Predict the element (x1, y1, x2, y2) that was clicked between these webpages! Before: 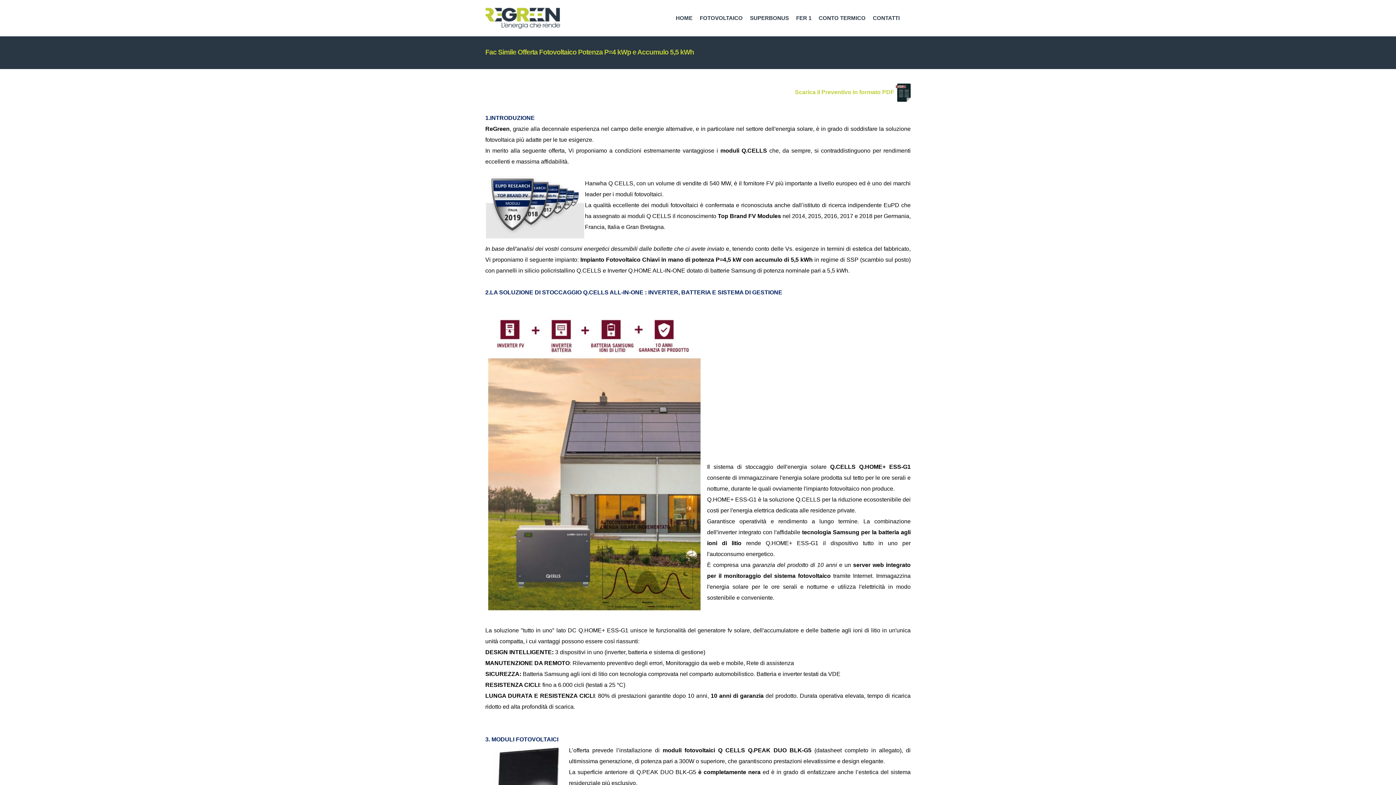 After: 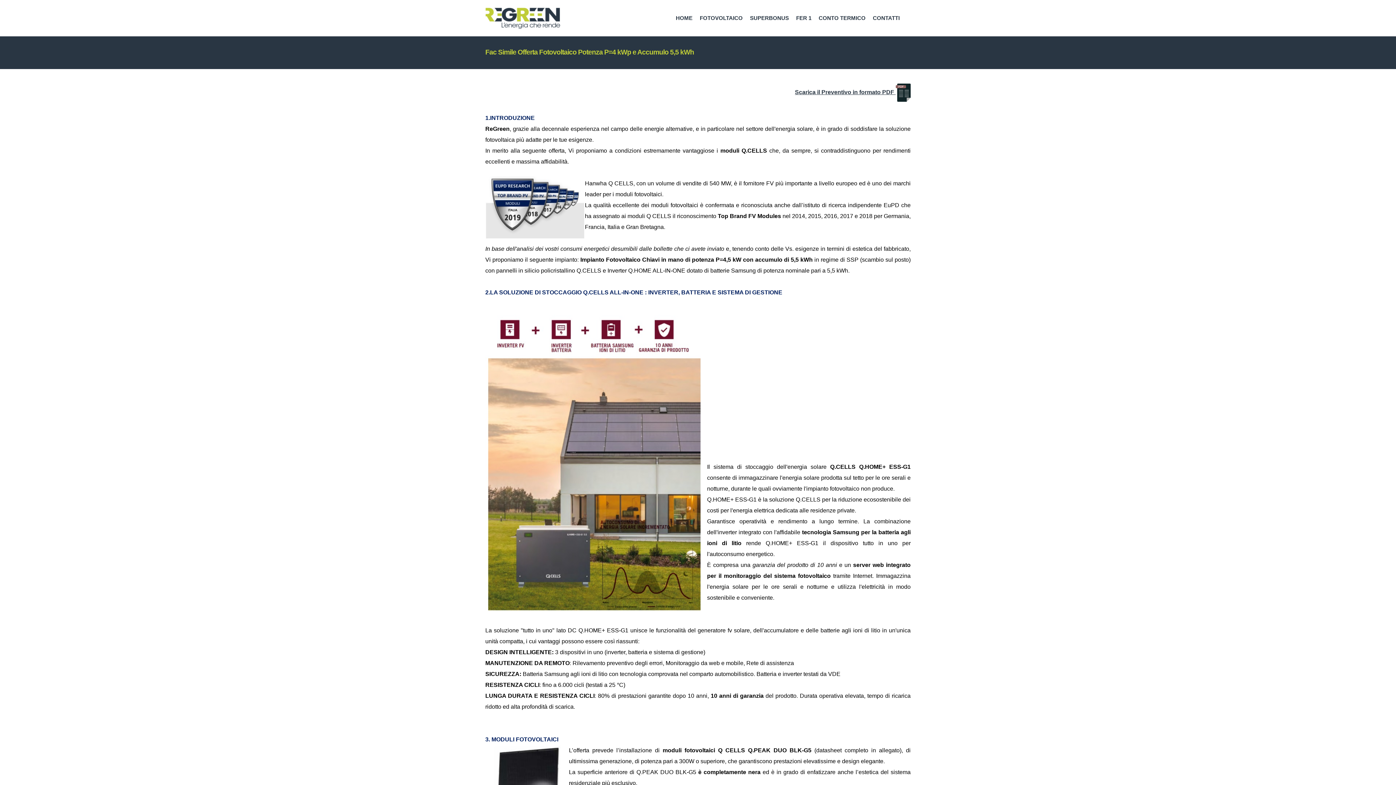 Action: bbox: (795, 89, 910, 95) label: Scarica il Preventivo in formato PDF 